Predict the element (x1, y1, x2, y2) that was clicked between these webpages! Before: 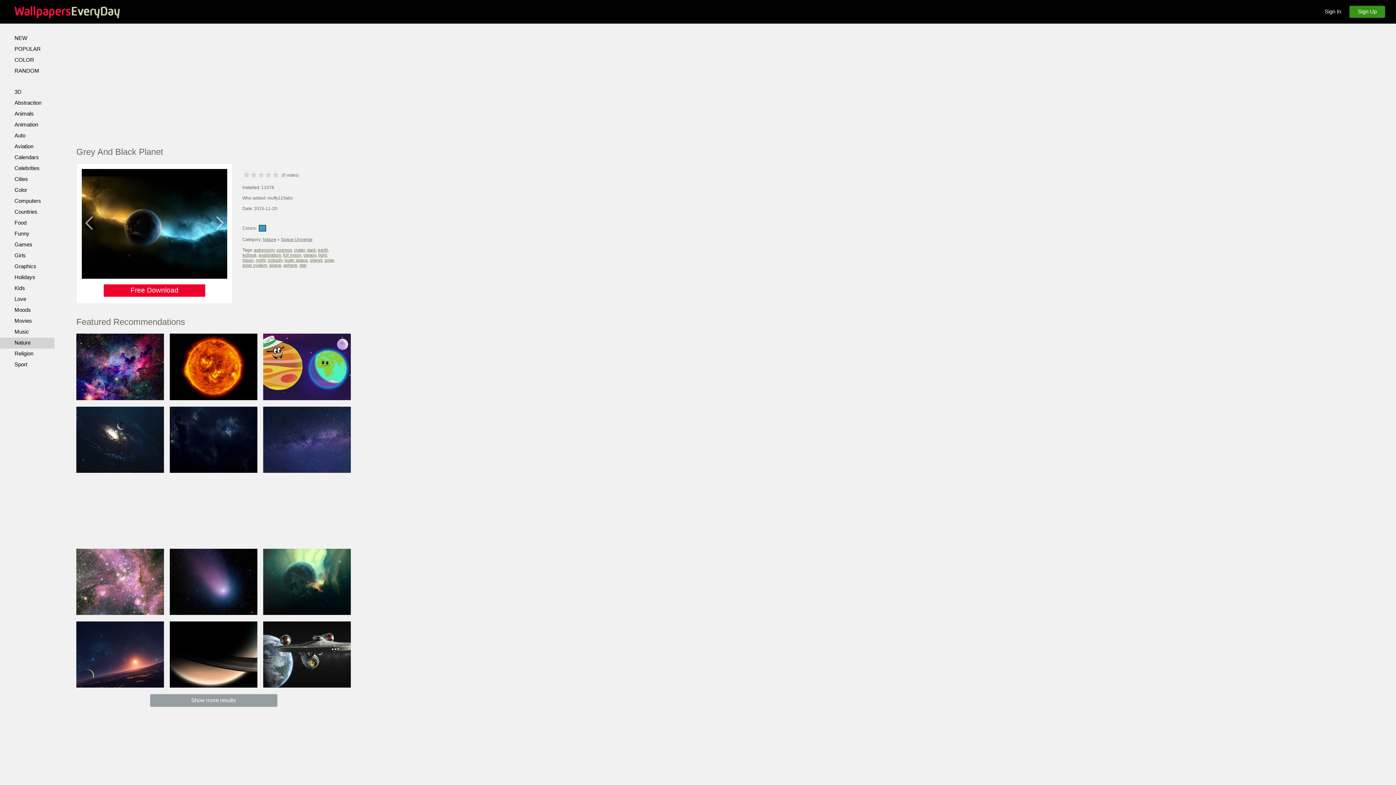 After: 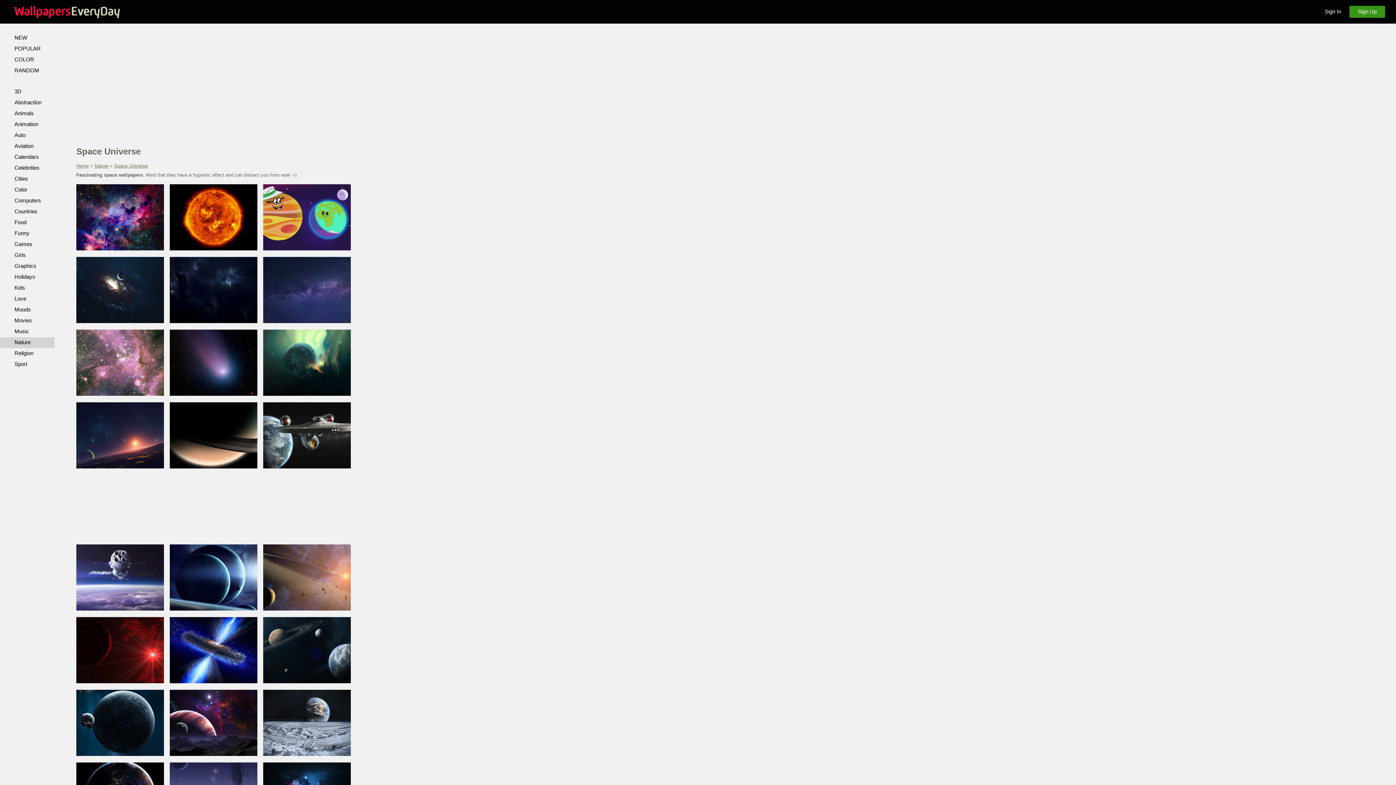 Action: label: Space Universe bbox: (281, 237, 312, 242)